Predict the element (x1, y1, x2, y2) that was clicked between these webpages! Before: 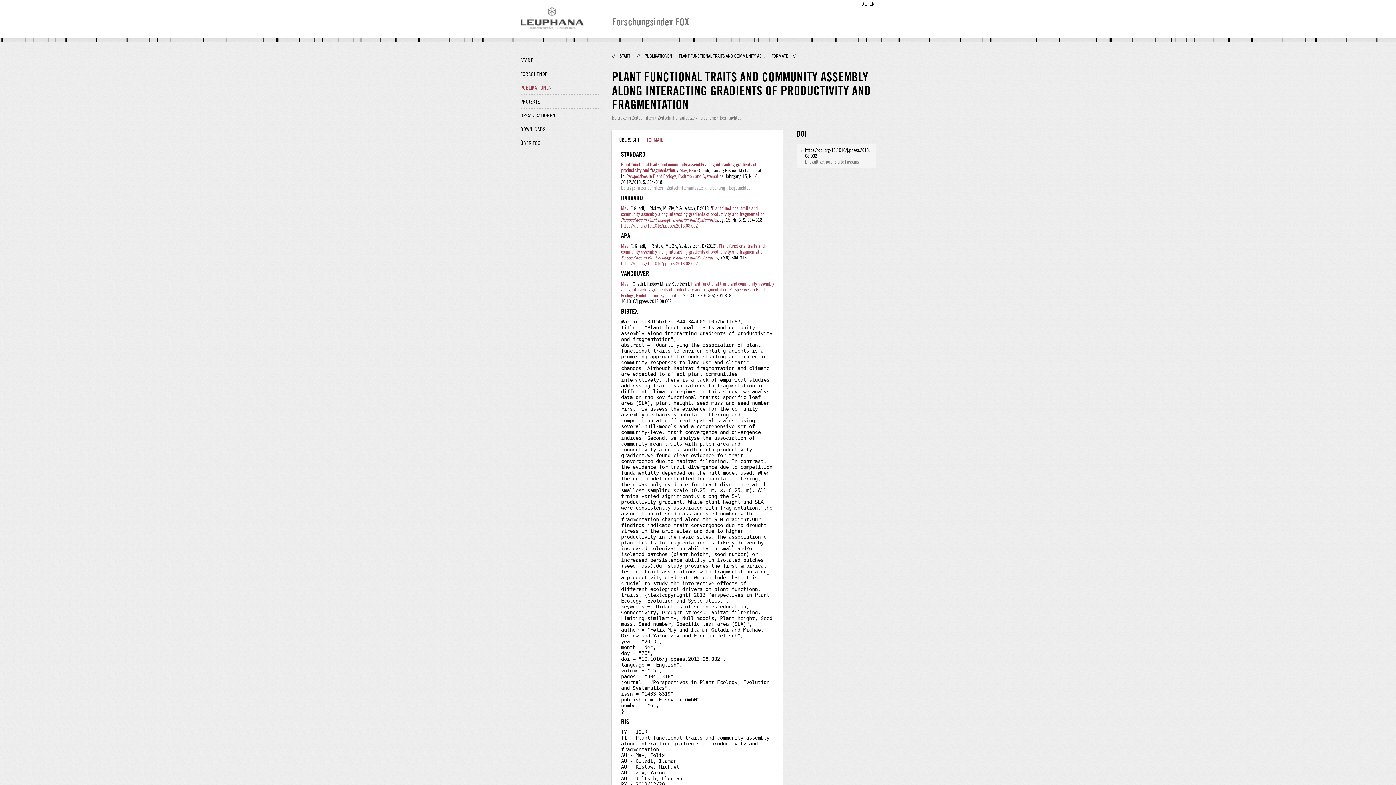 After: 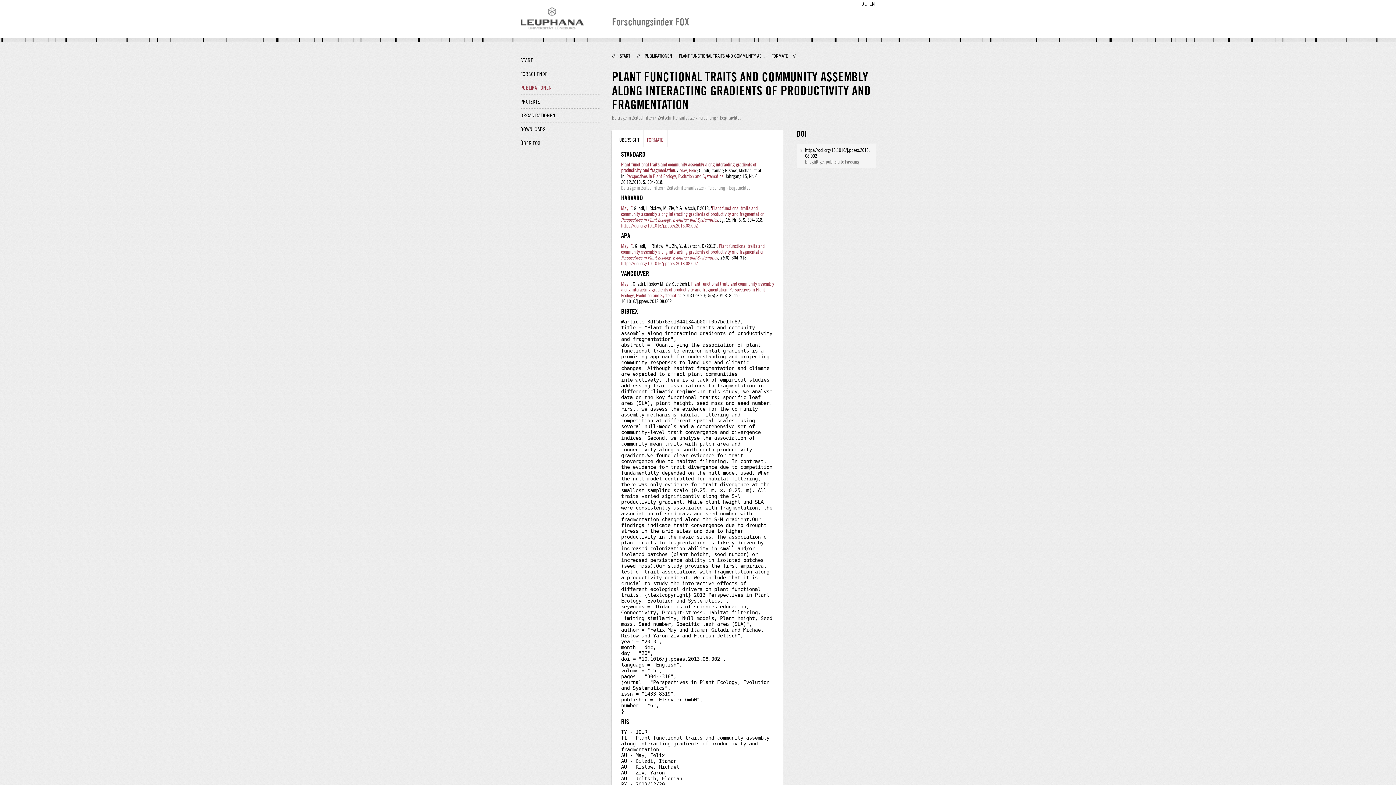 Action: label: DE bbox: (861, 0, 867, 6)